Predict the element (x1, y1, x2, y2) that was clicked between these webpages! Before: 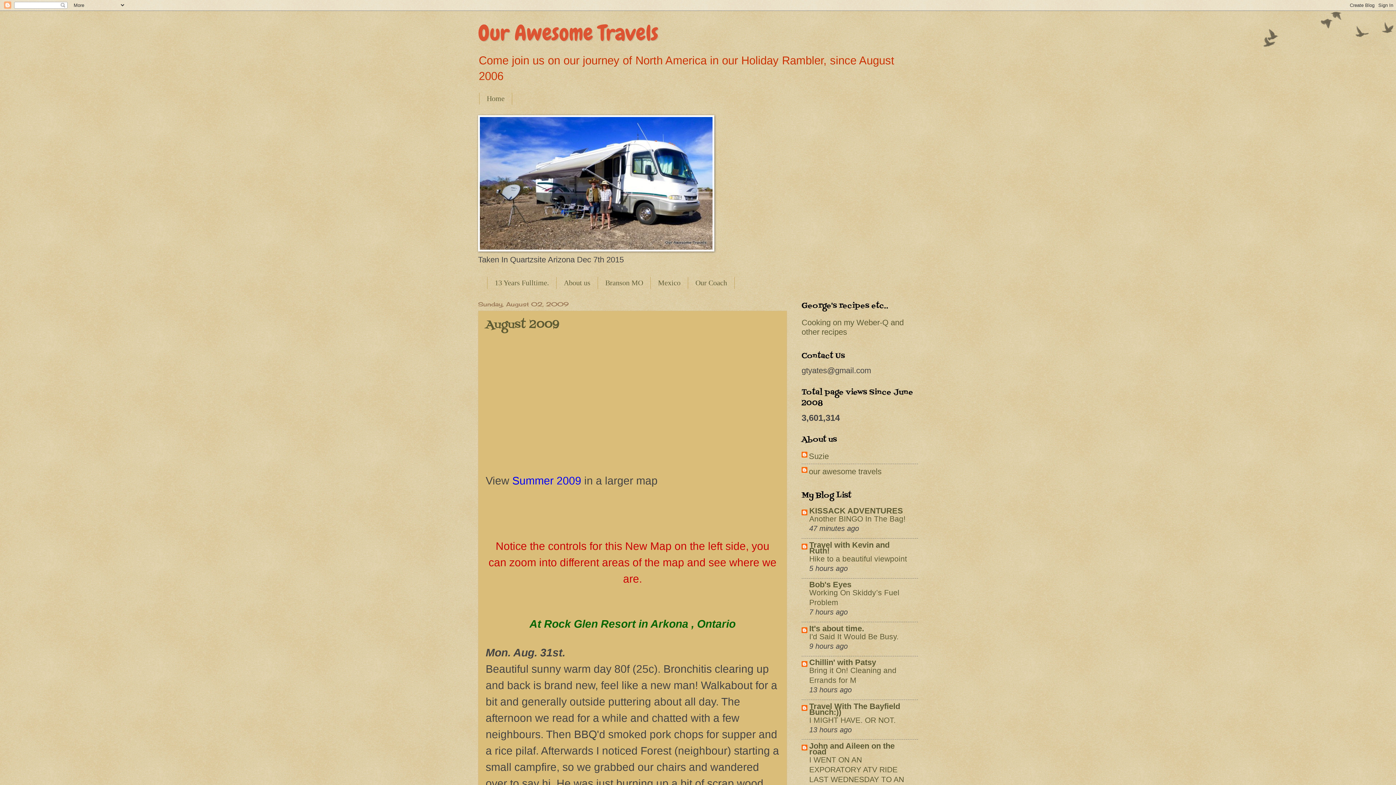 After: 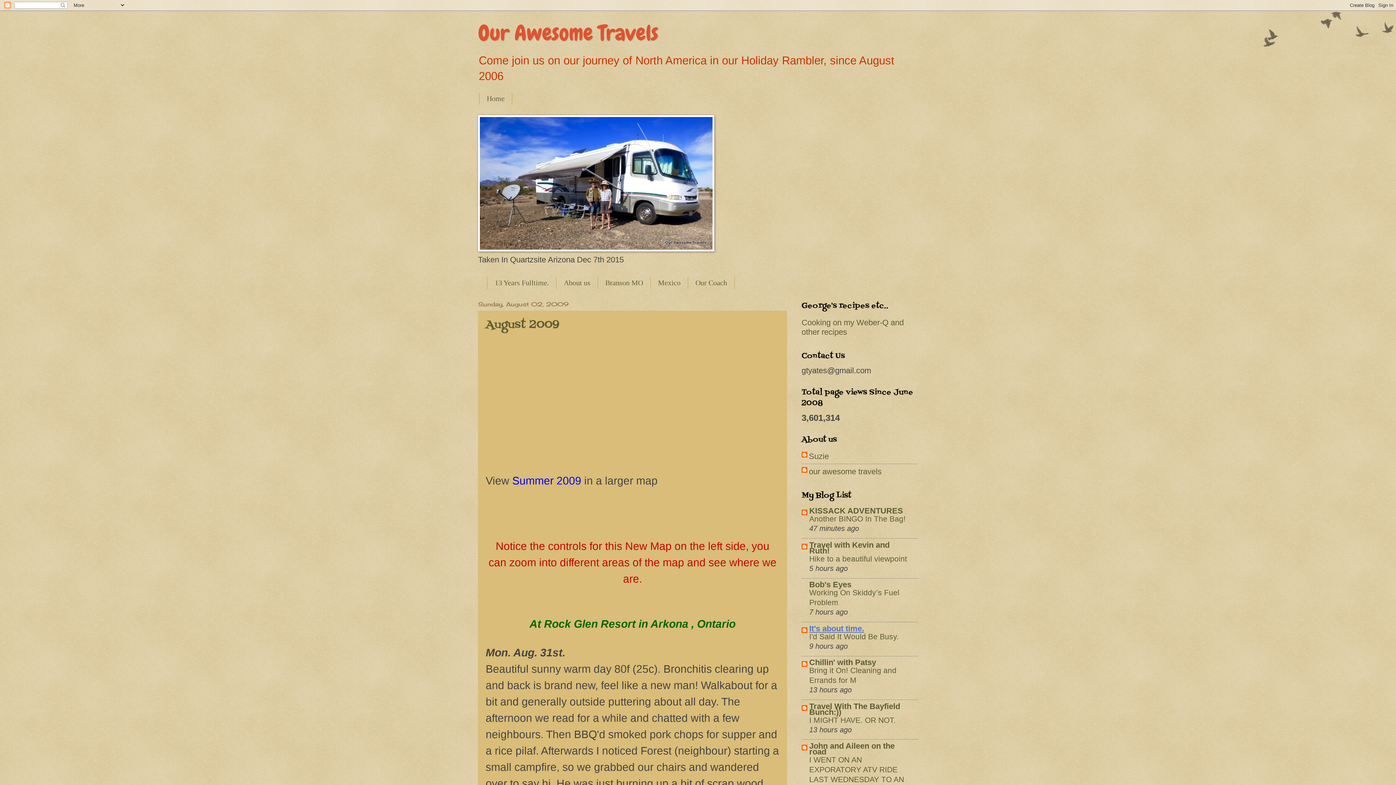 Action: bbox: (809, 624, 864, 633) label: It's about time.